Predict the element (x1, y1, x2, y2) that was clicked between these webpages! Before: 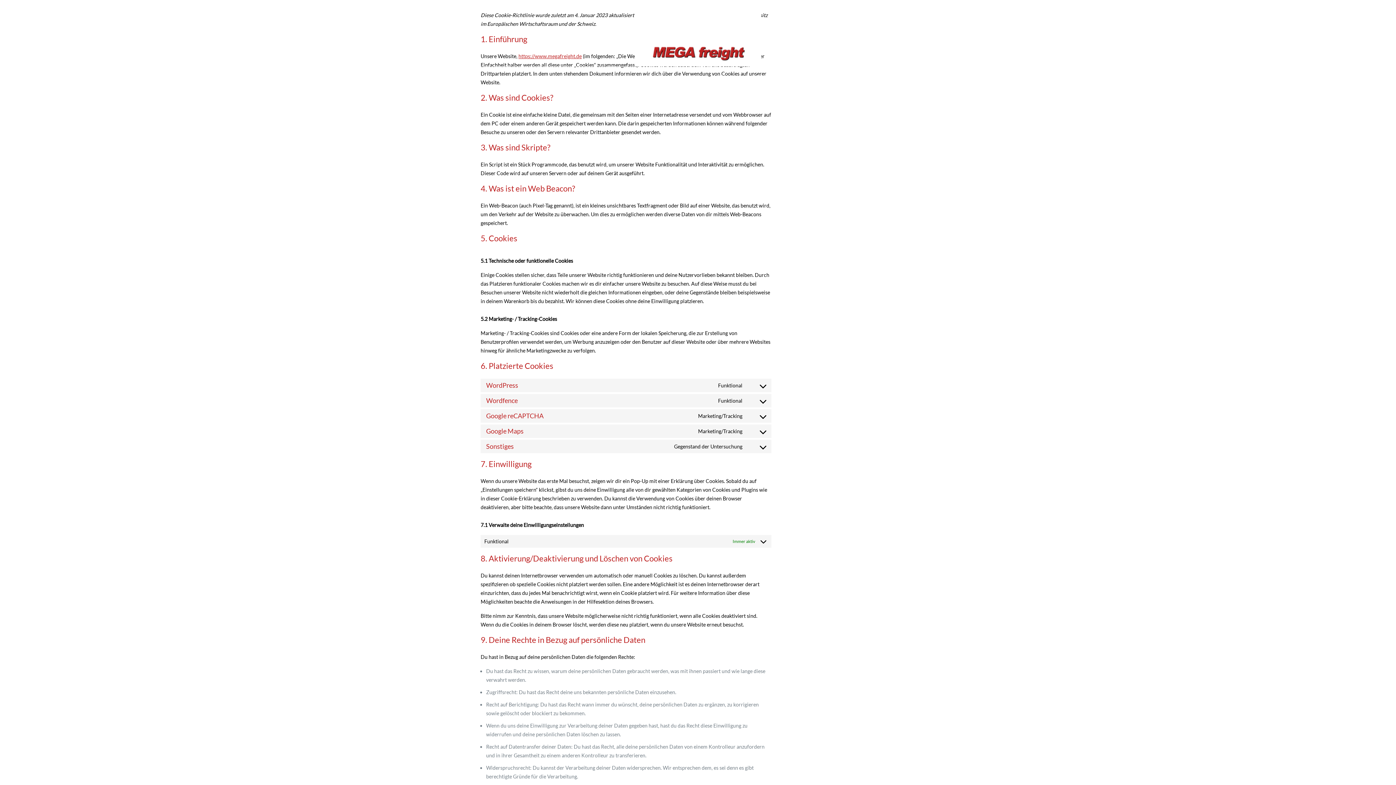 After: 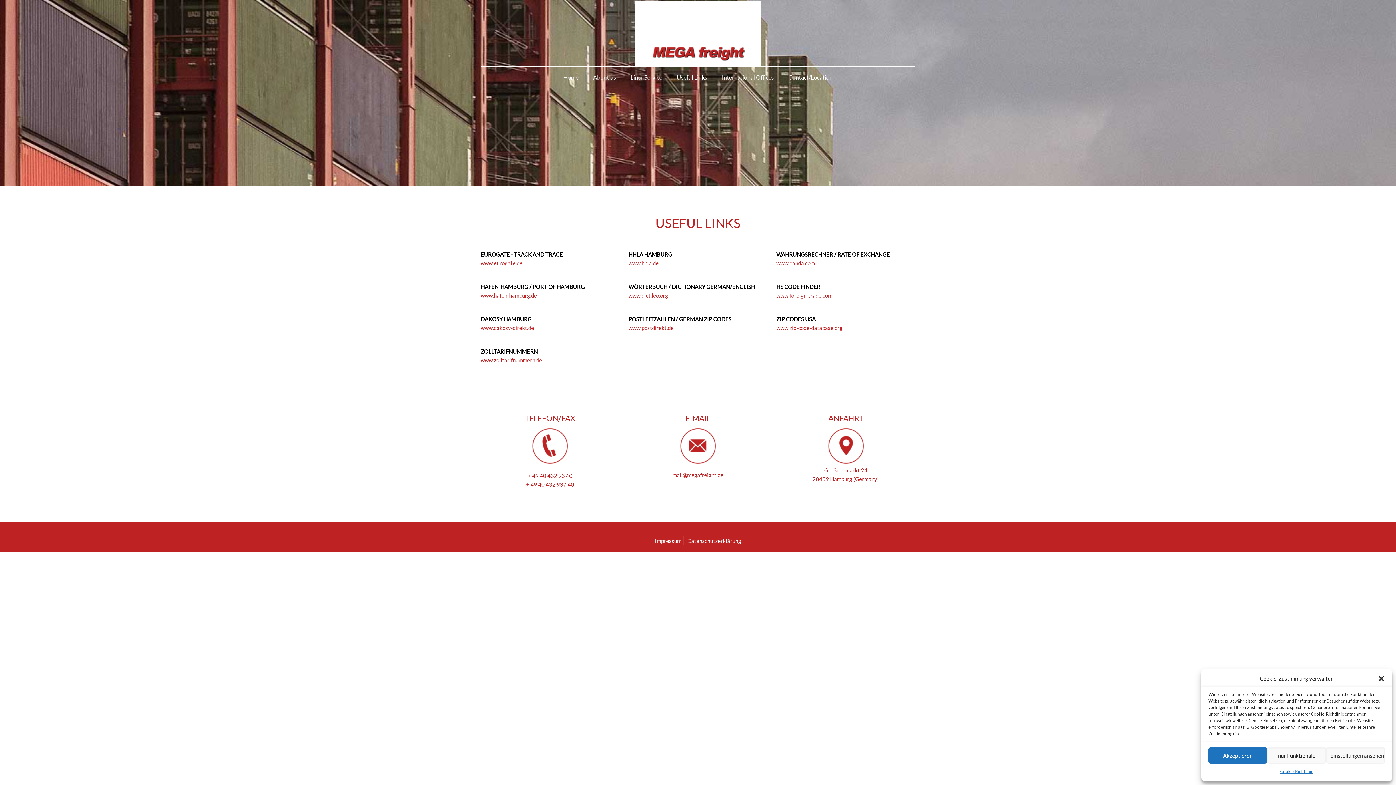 Action: label: Useful Links bbox: (669, 66, 714, 88)